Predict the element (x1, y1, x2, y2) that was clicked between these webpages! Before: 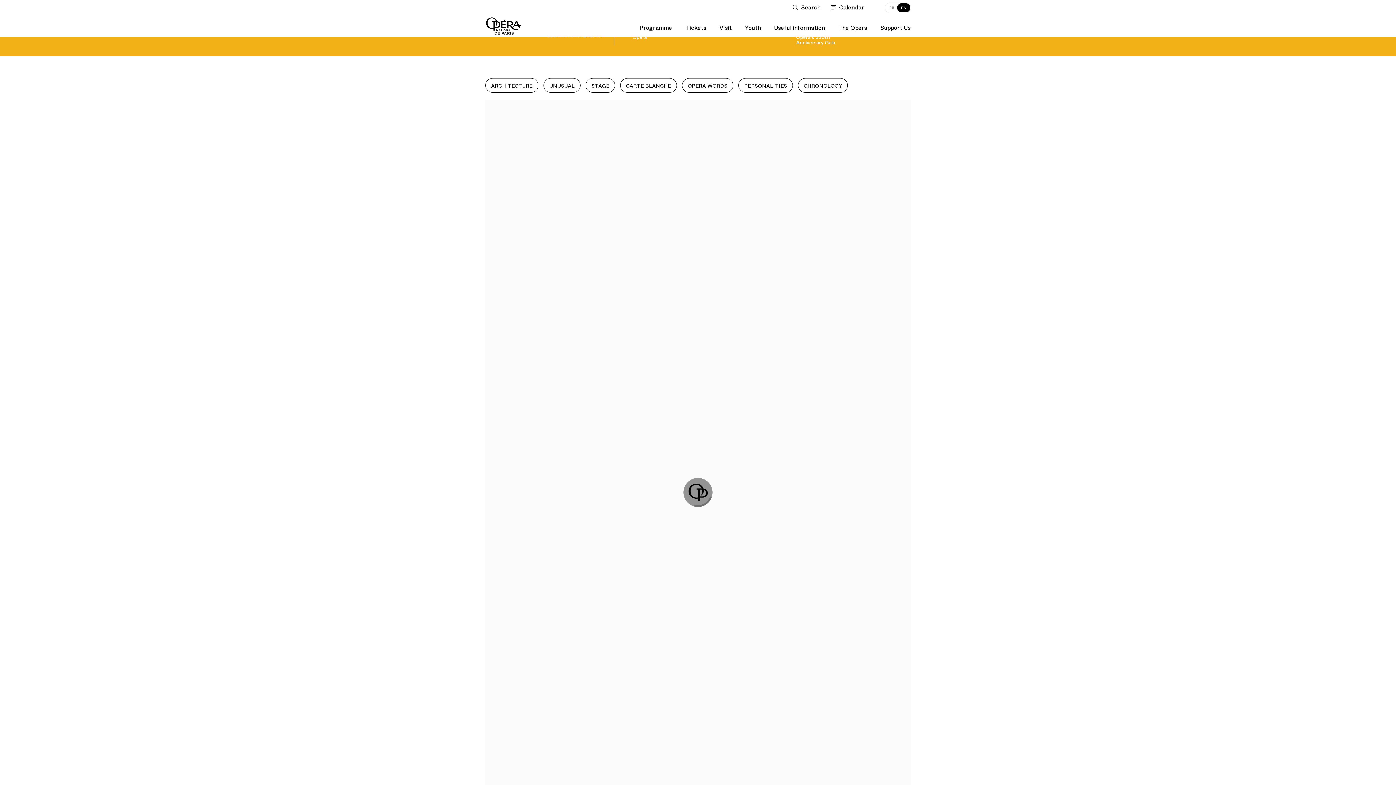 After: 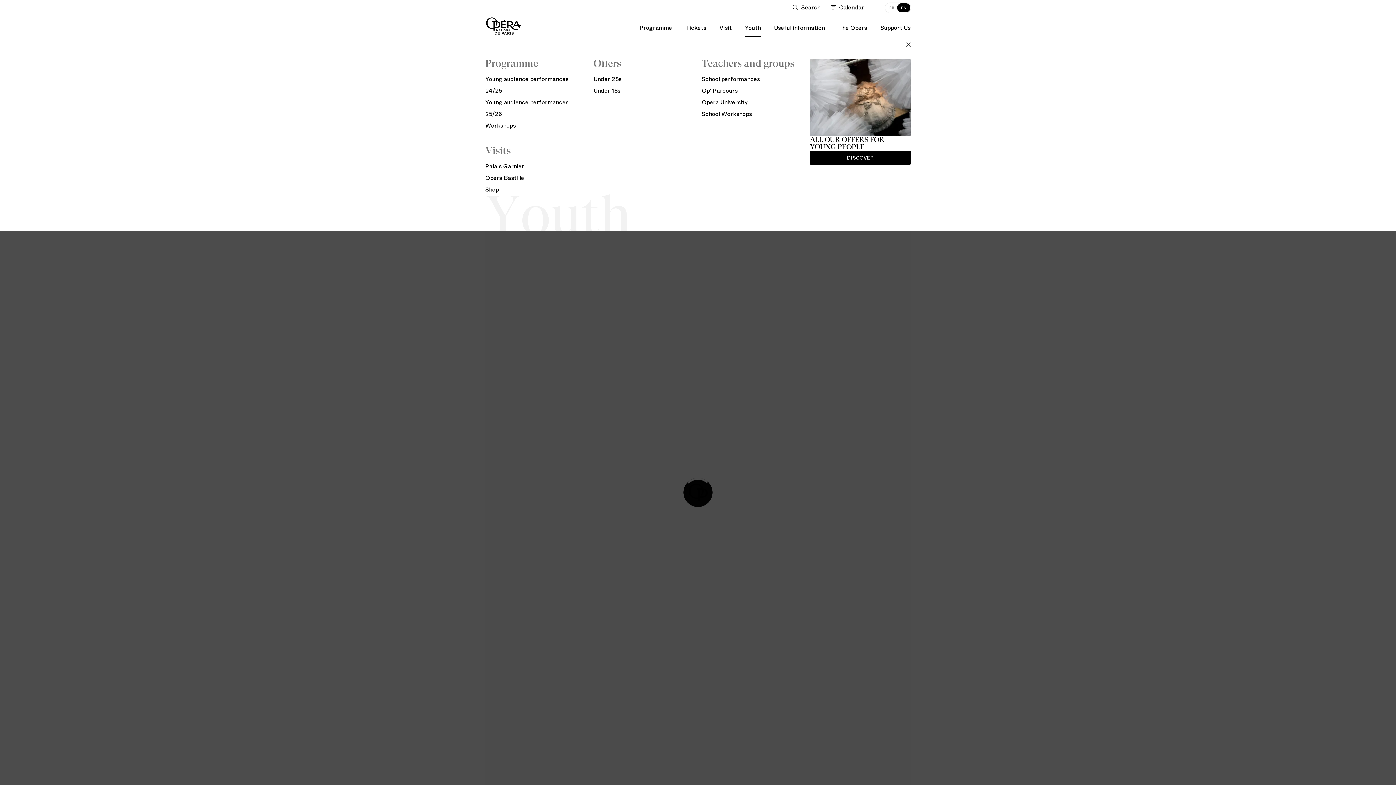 Action: label: Youth bbox: (745, 15, 761, 37)